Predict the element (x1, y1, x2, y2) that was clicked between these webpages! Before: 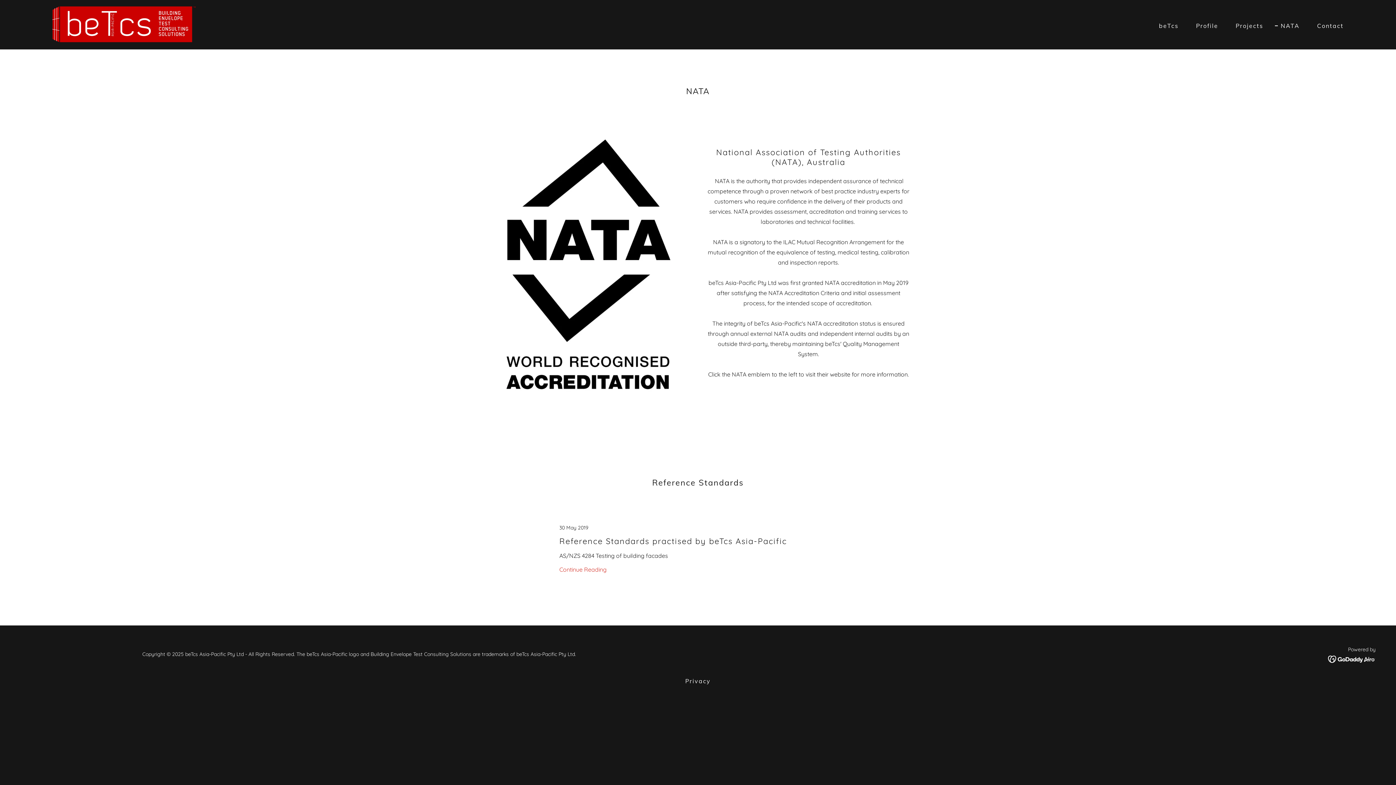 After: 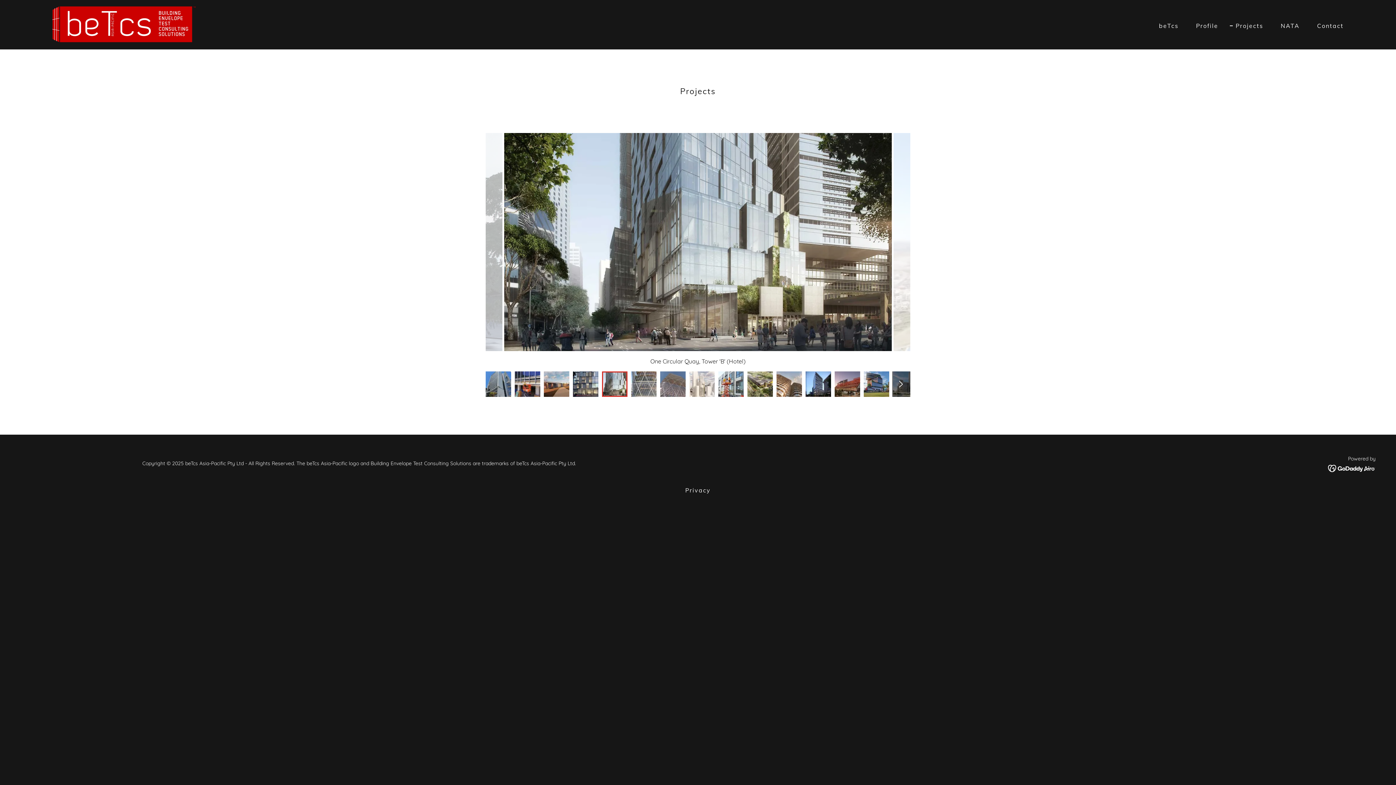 Action: bbox: (1227, 19, 1265, 32) label: Projects